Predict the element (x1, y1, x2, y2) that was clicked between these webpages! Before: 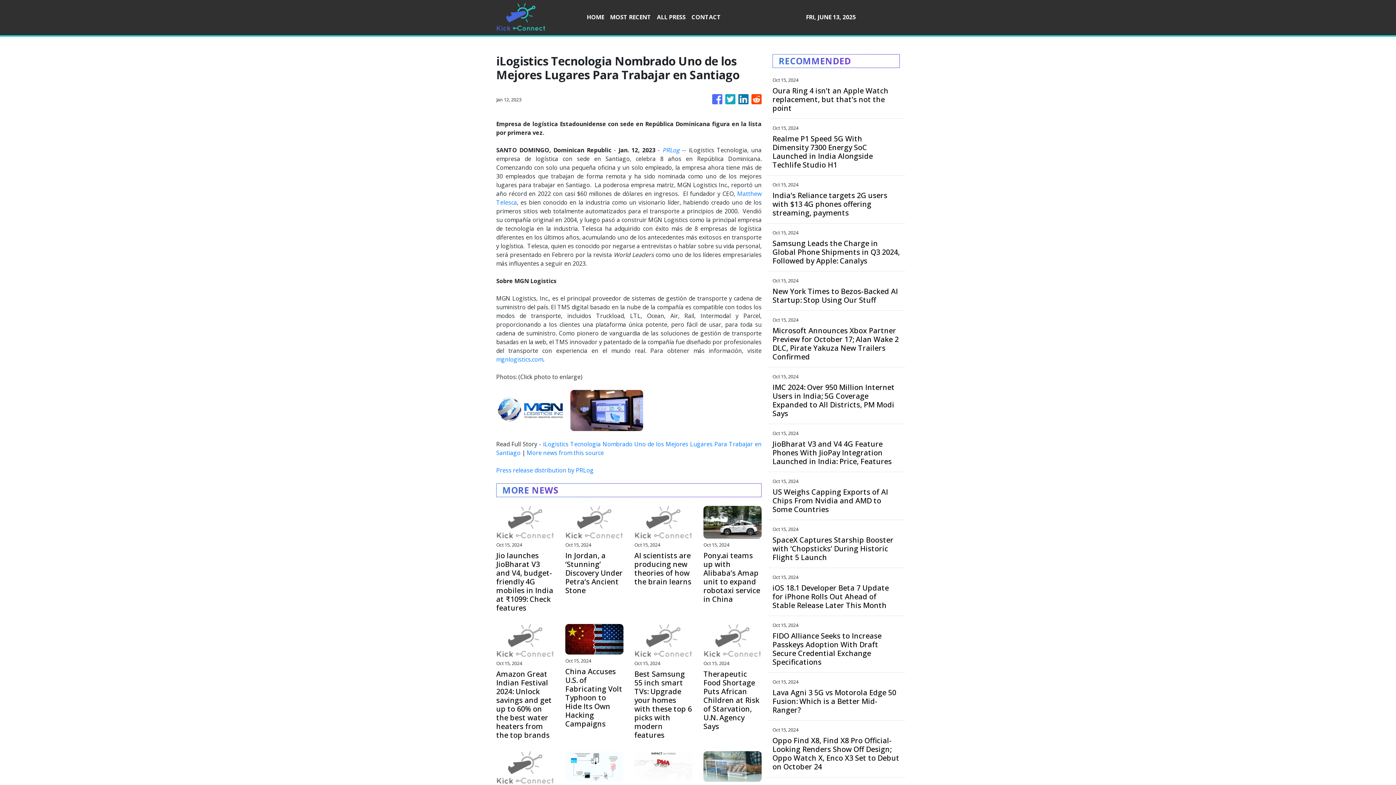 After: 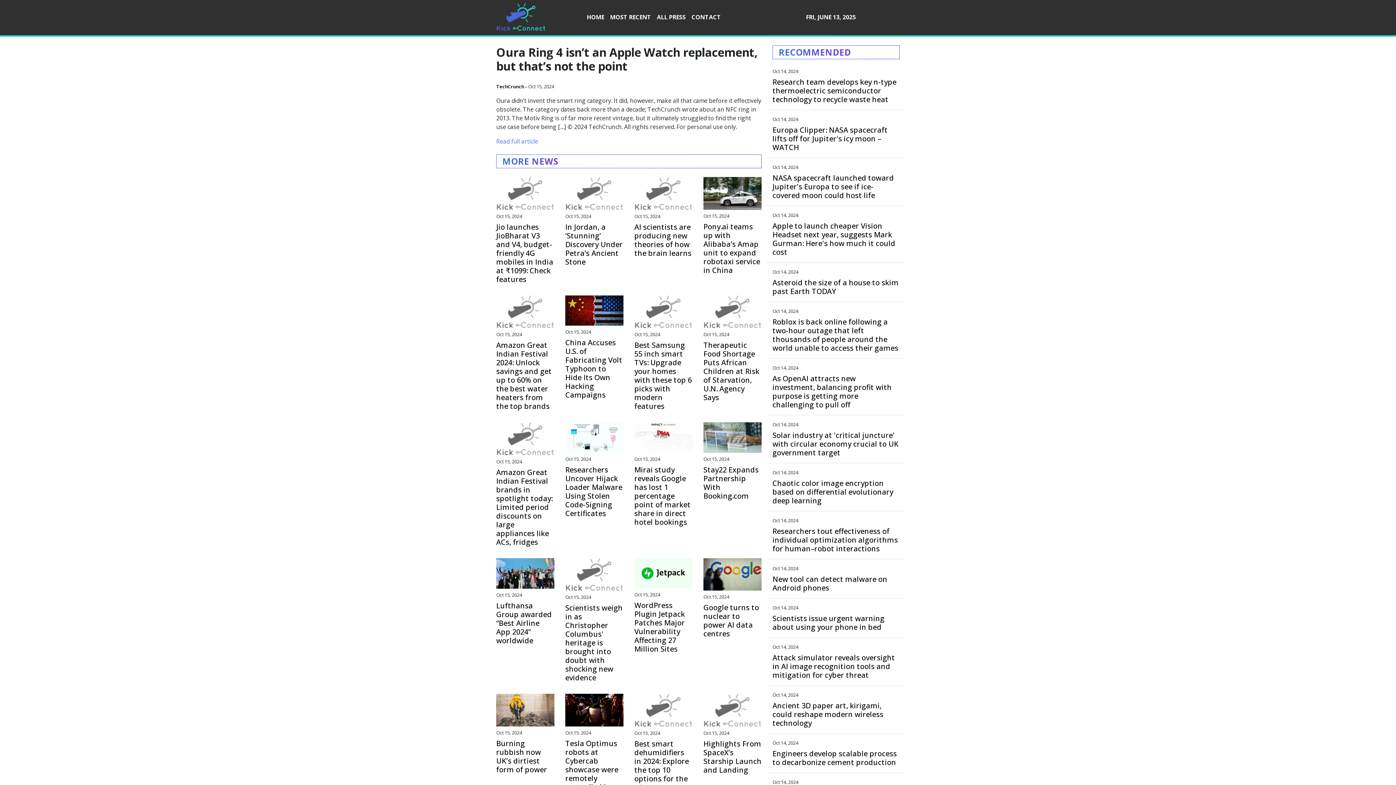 Action: bbox: (772, 86, 900, 112) label: Oura Ring 4 isn’t an Apple Watch replacement, but that’s not the point